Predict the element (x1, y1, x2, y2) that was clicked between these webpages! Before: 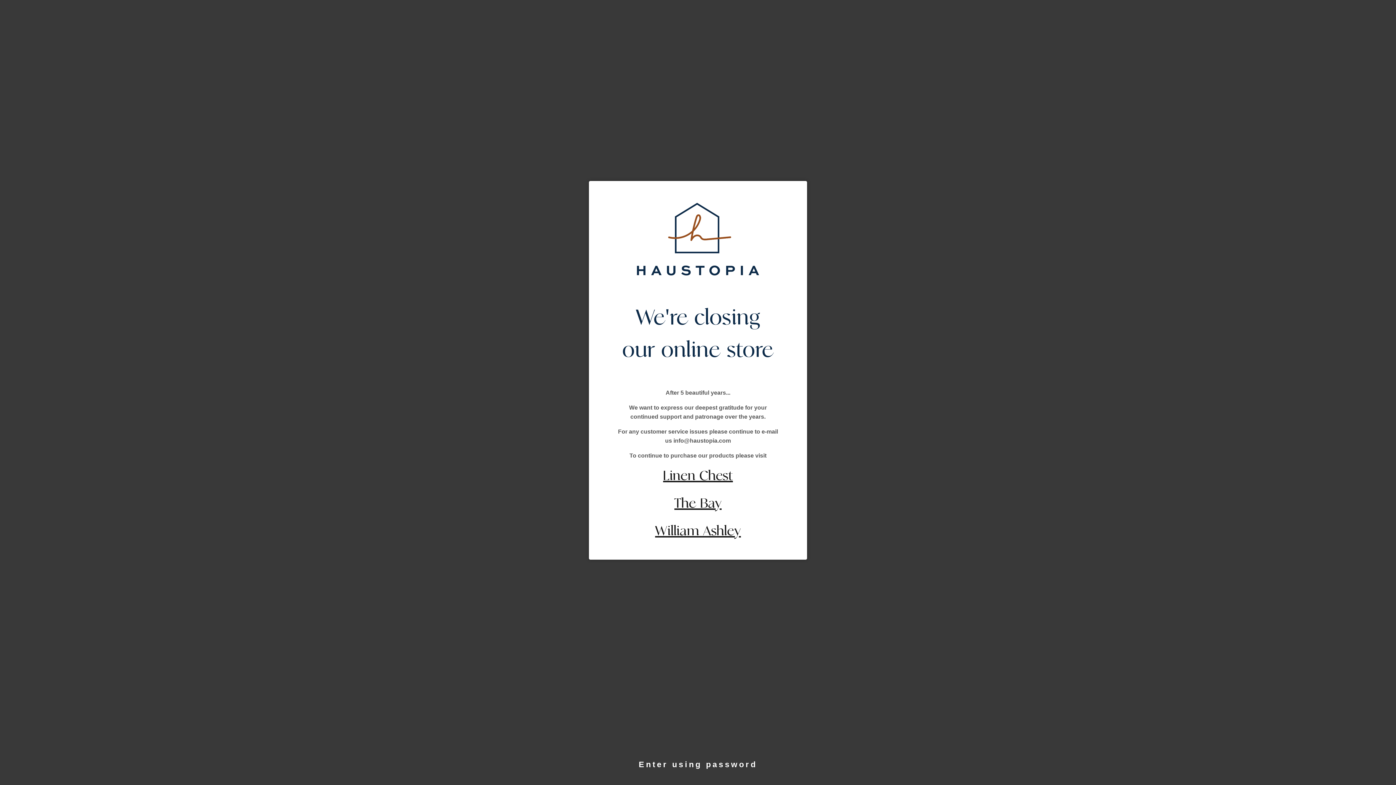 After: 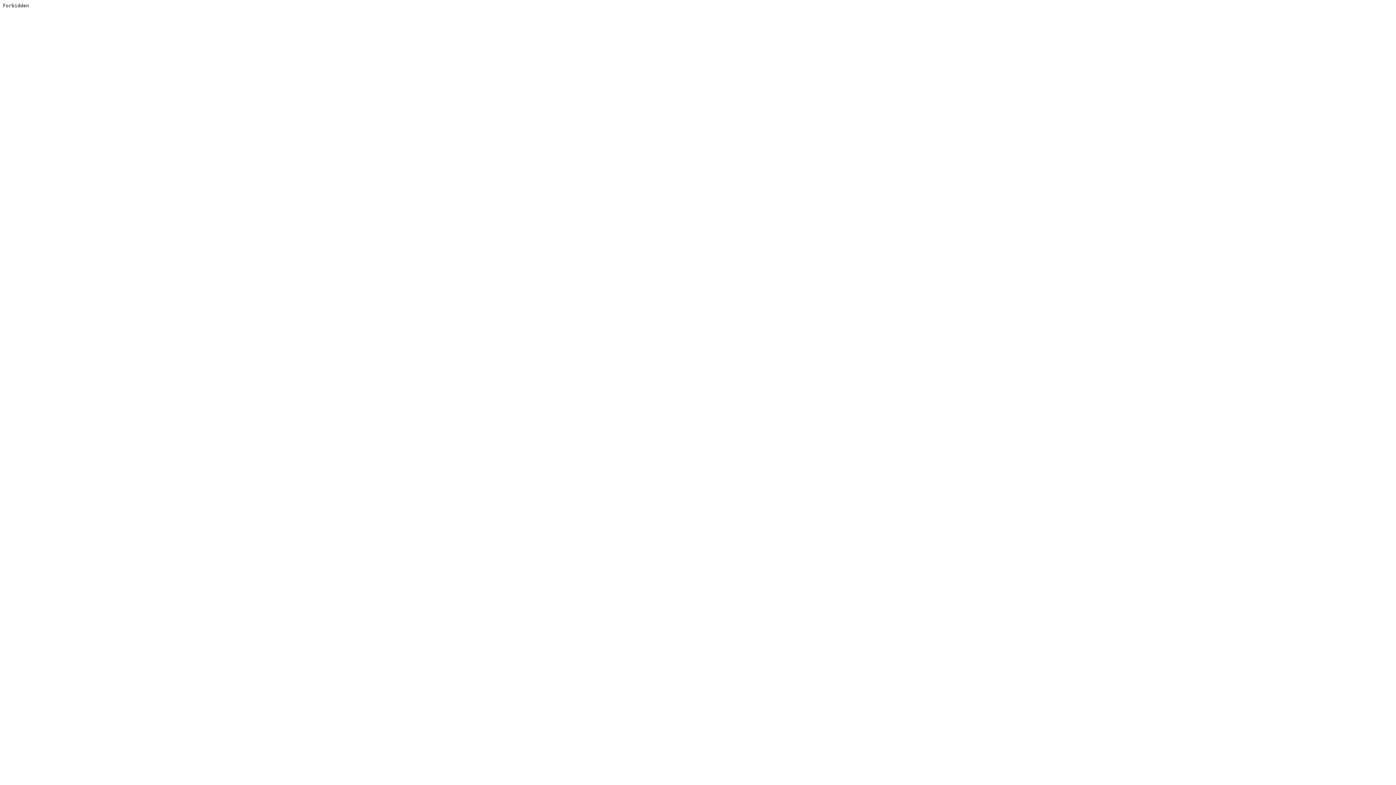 Action: bbox: (655, 524, 741, 538) label: William Ashley